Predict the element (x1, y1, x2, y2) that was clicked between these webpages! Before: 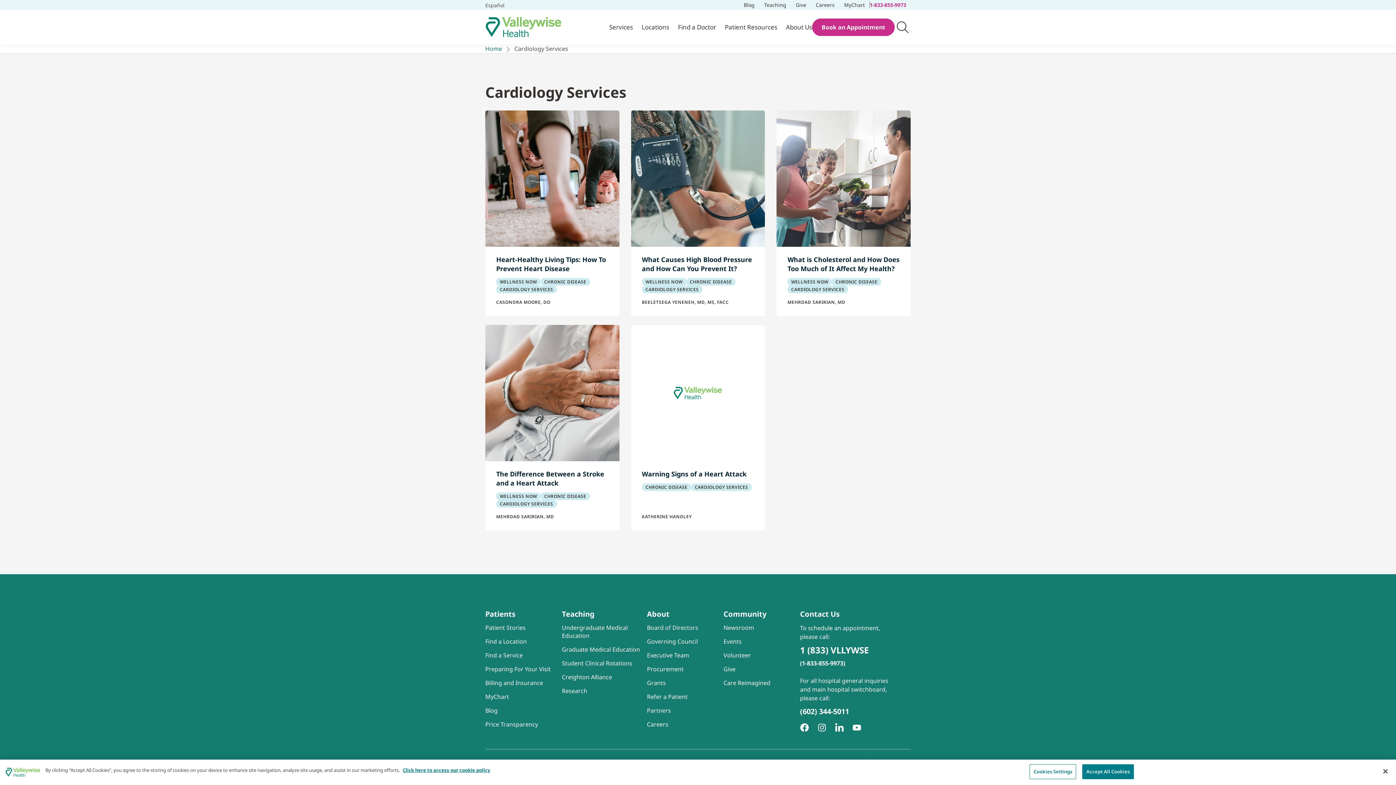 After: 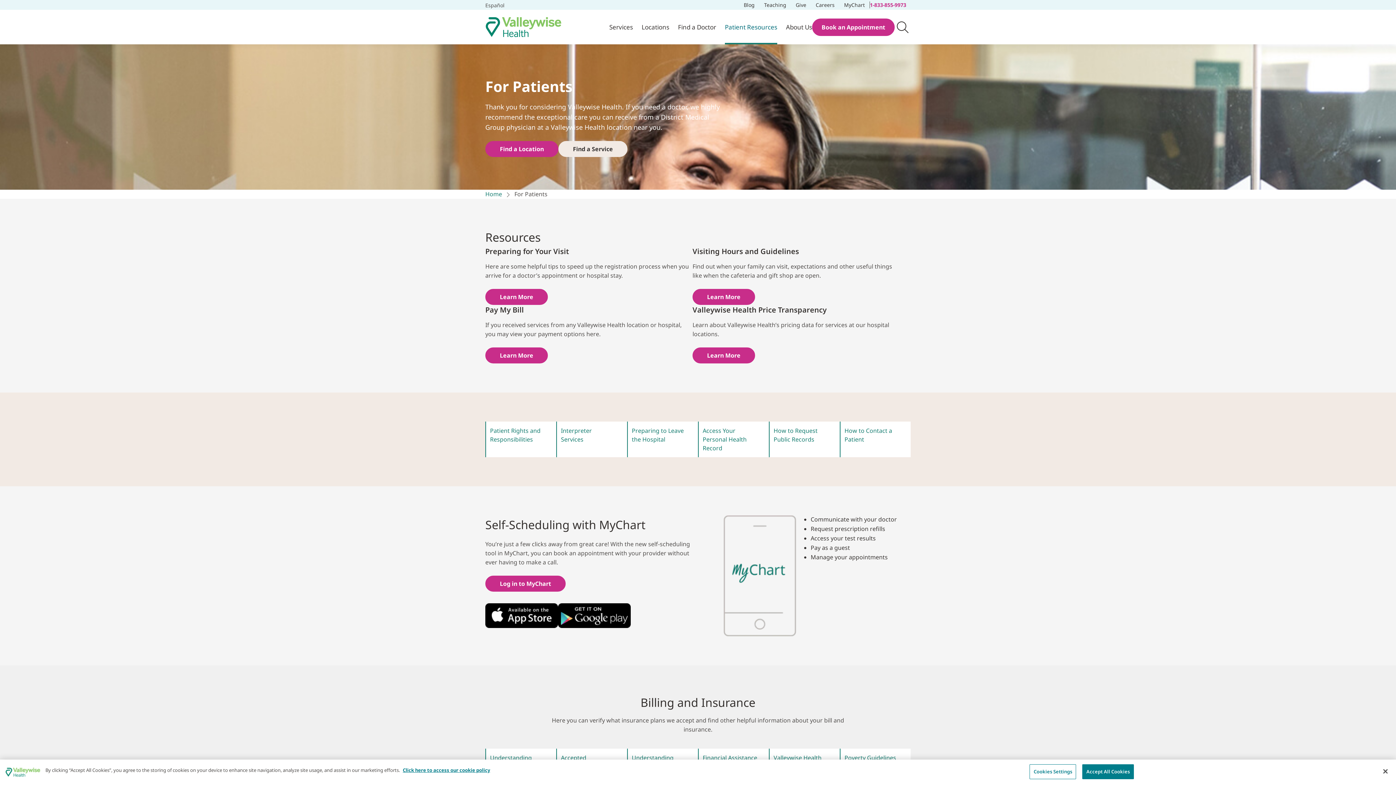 Action: bbox: (725, 9, 777, 44) label: Patient Resources